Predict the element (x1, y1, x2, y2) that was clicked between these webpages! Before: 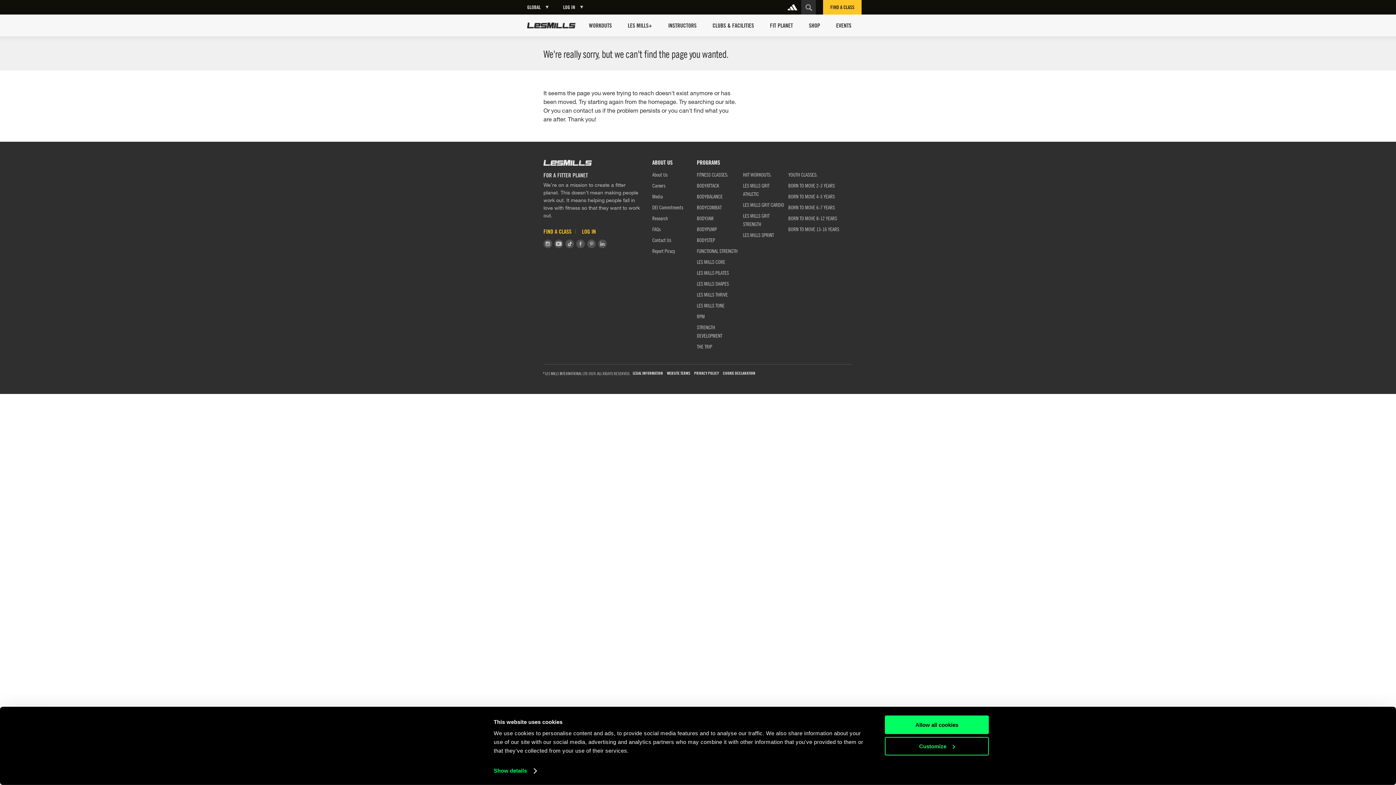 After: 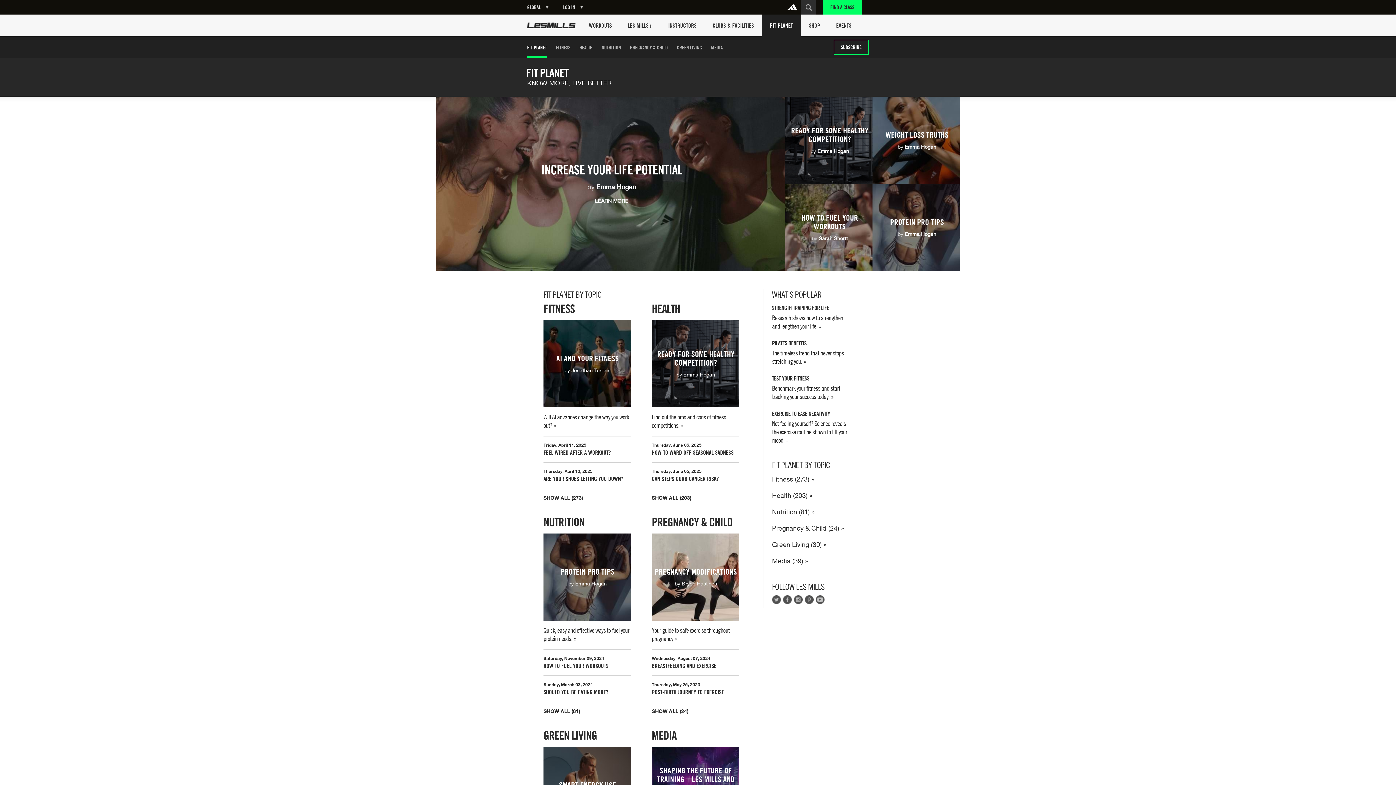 Action: bbox: (762, 14, 801, 36) label: FIT PLANET